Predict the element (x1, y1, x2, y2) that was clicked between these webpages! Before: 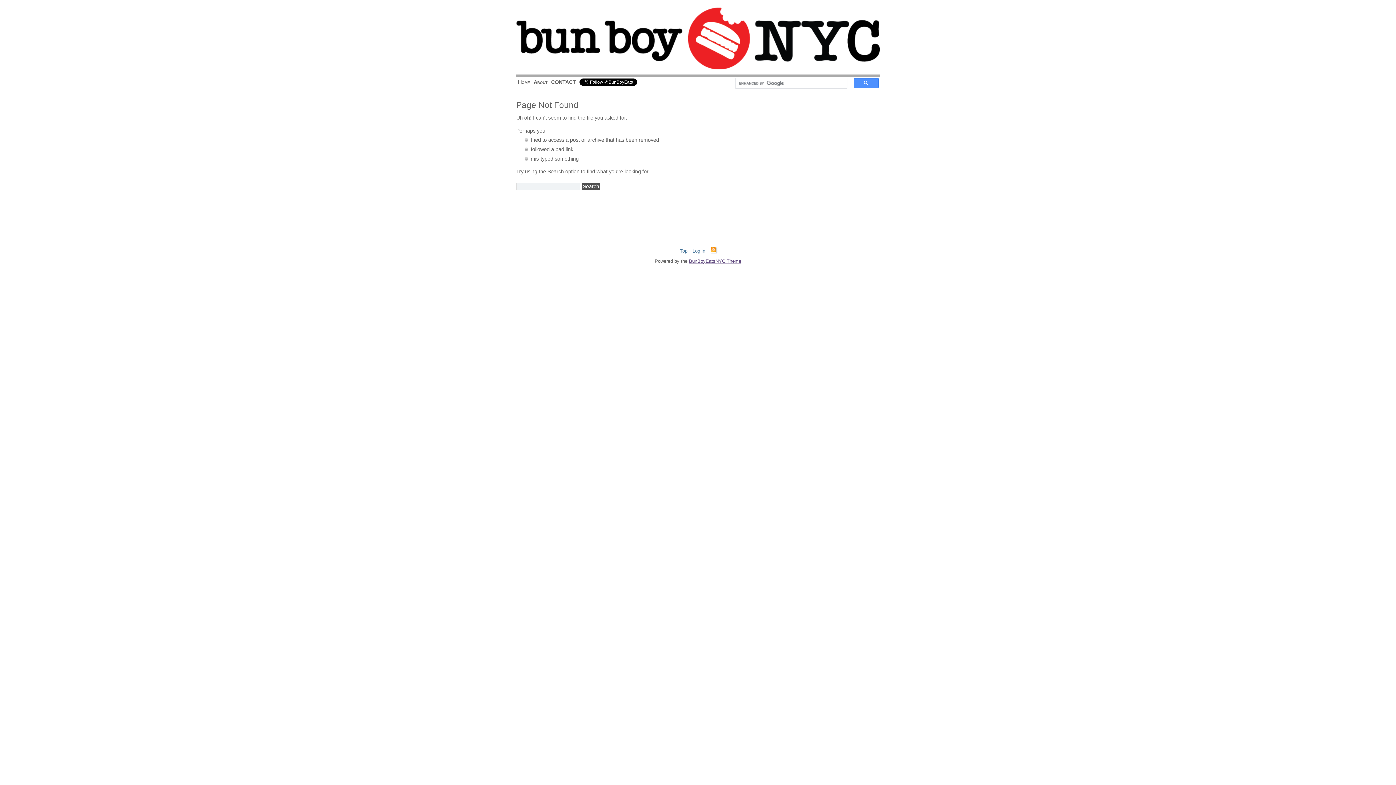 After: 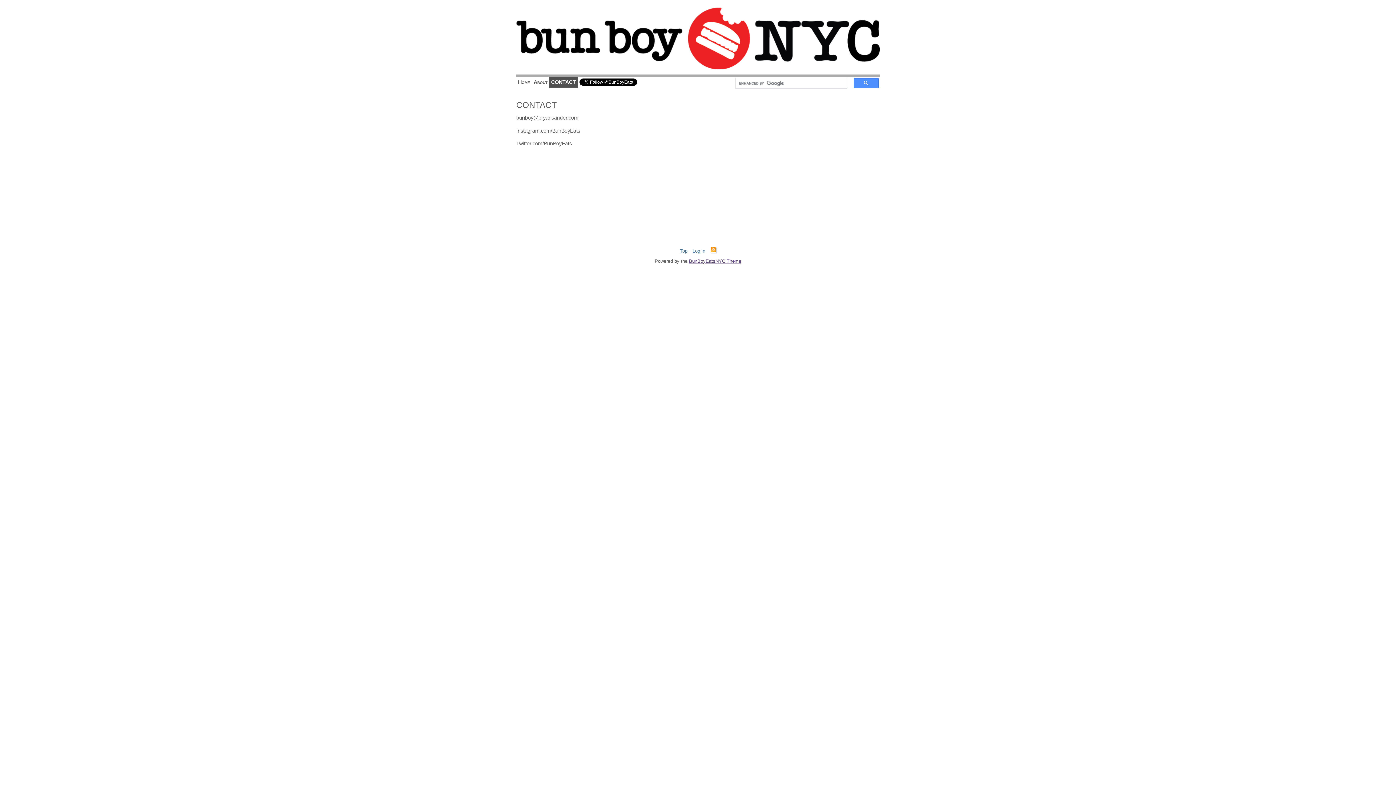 Action: bbox: (549, 76, 577, 87) label: CONTACT